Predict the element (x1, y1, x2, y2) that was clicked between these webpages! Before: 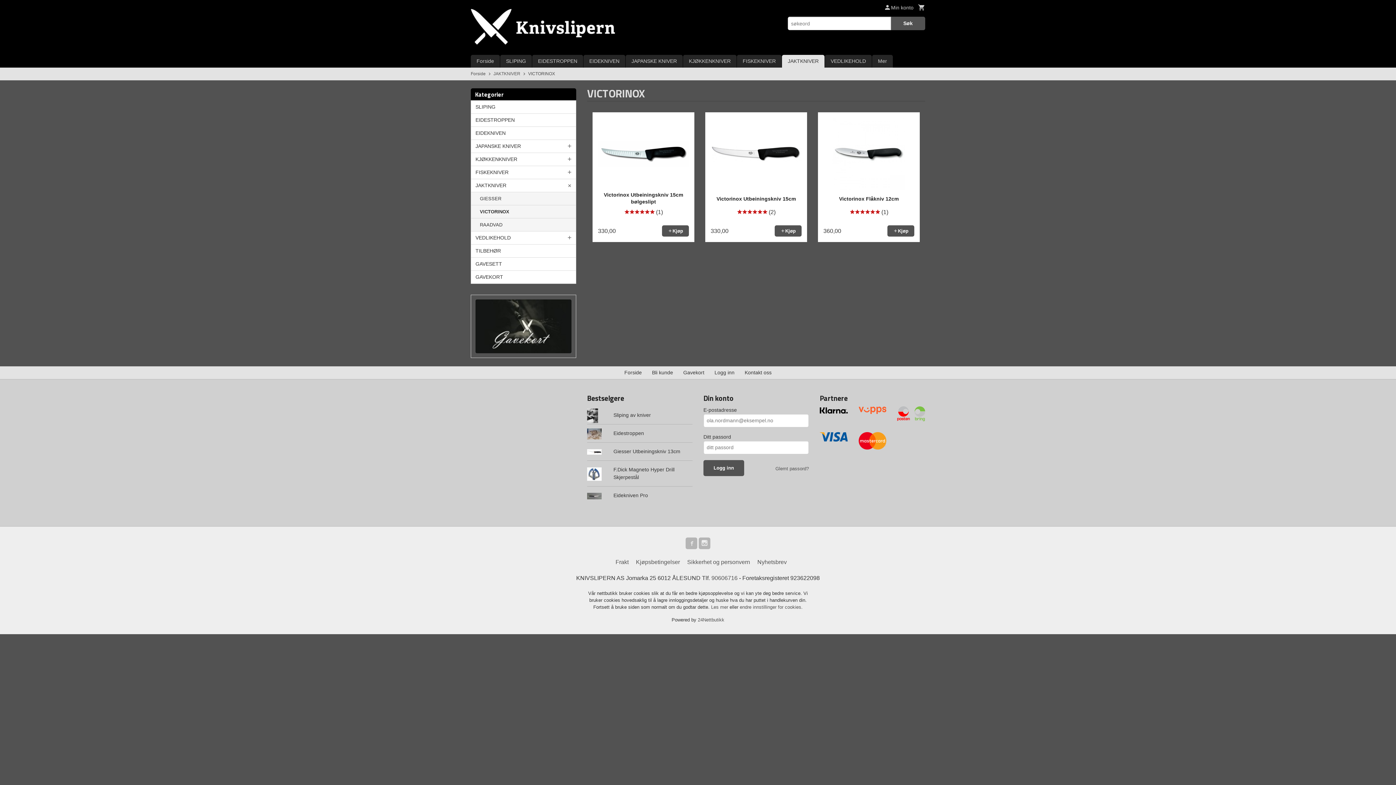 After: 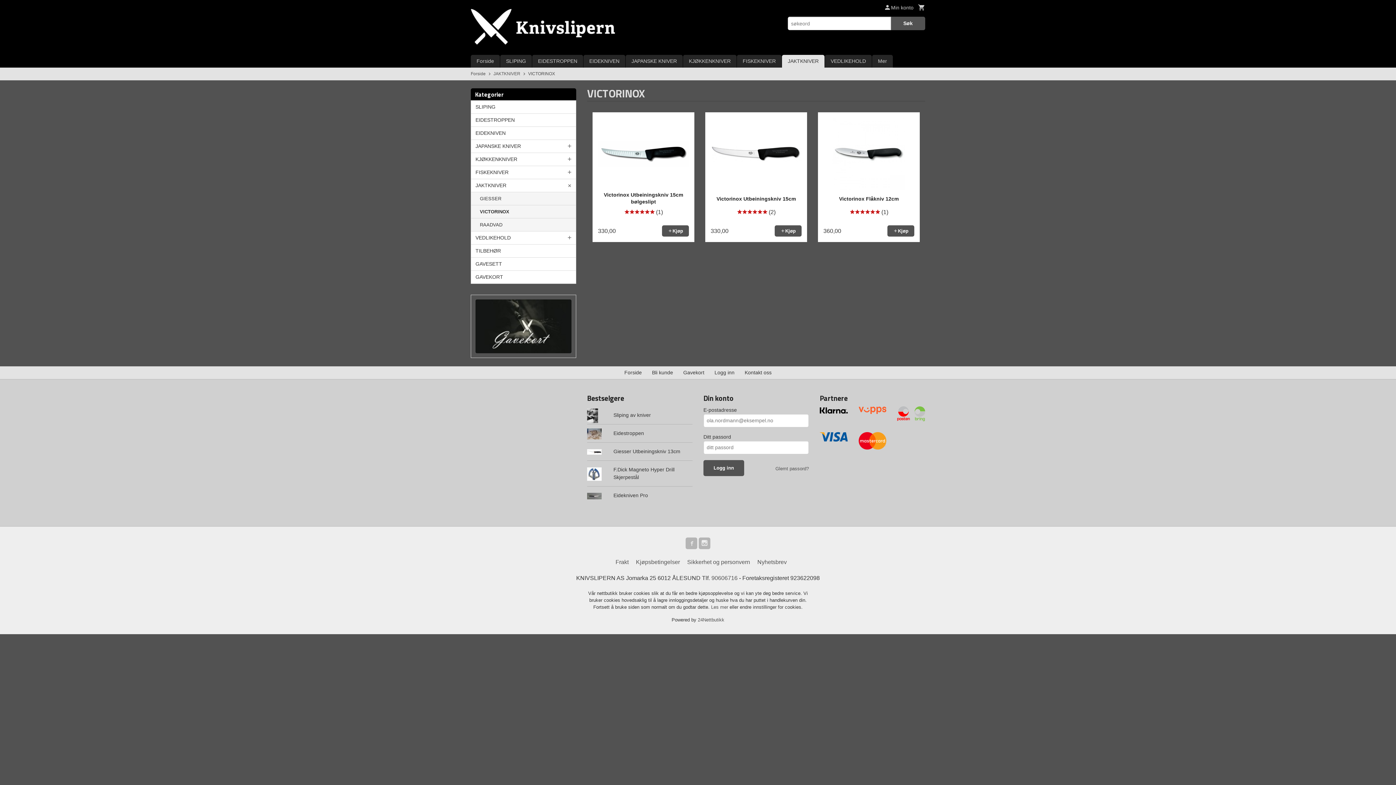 Action: bbox: (740, 604, 802, 610) label: endre innstillinger for cookies.